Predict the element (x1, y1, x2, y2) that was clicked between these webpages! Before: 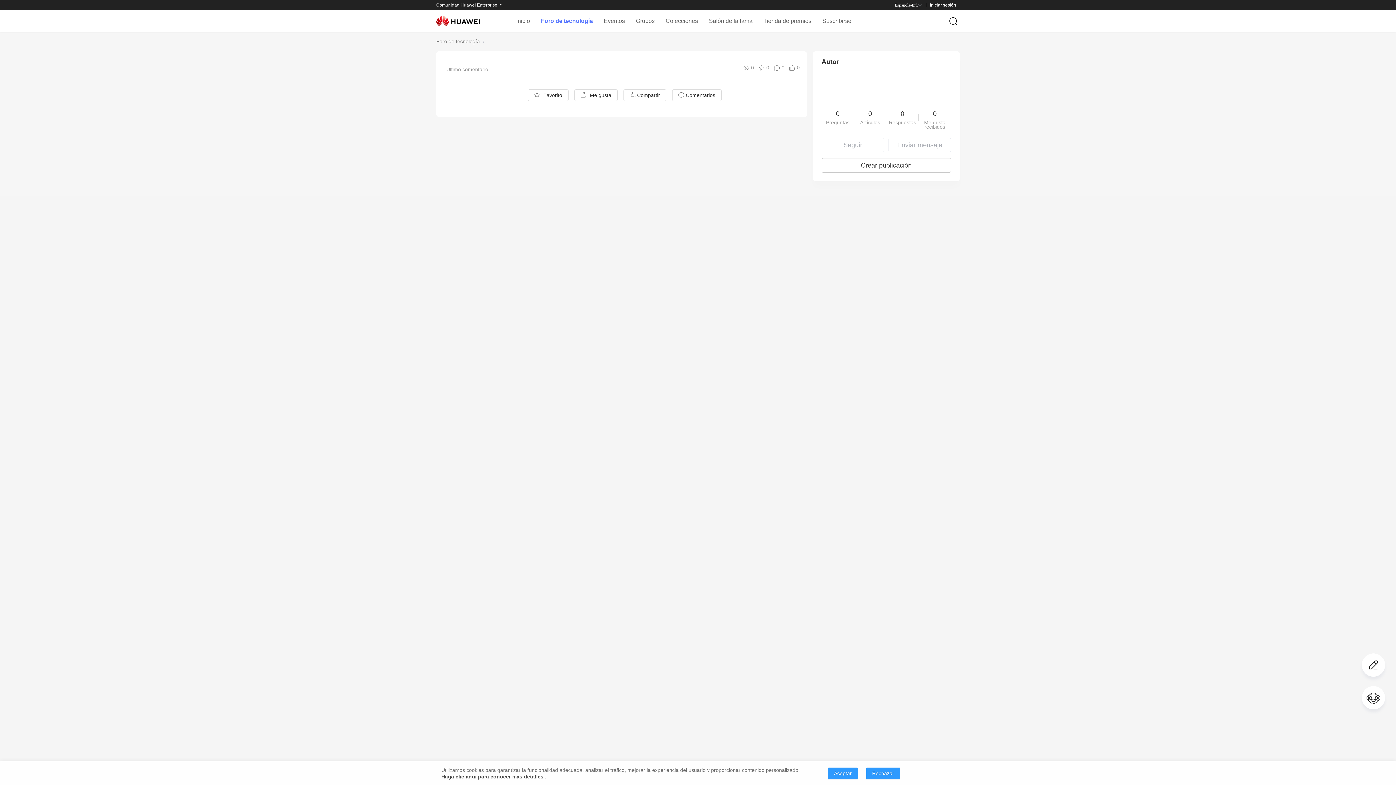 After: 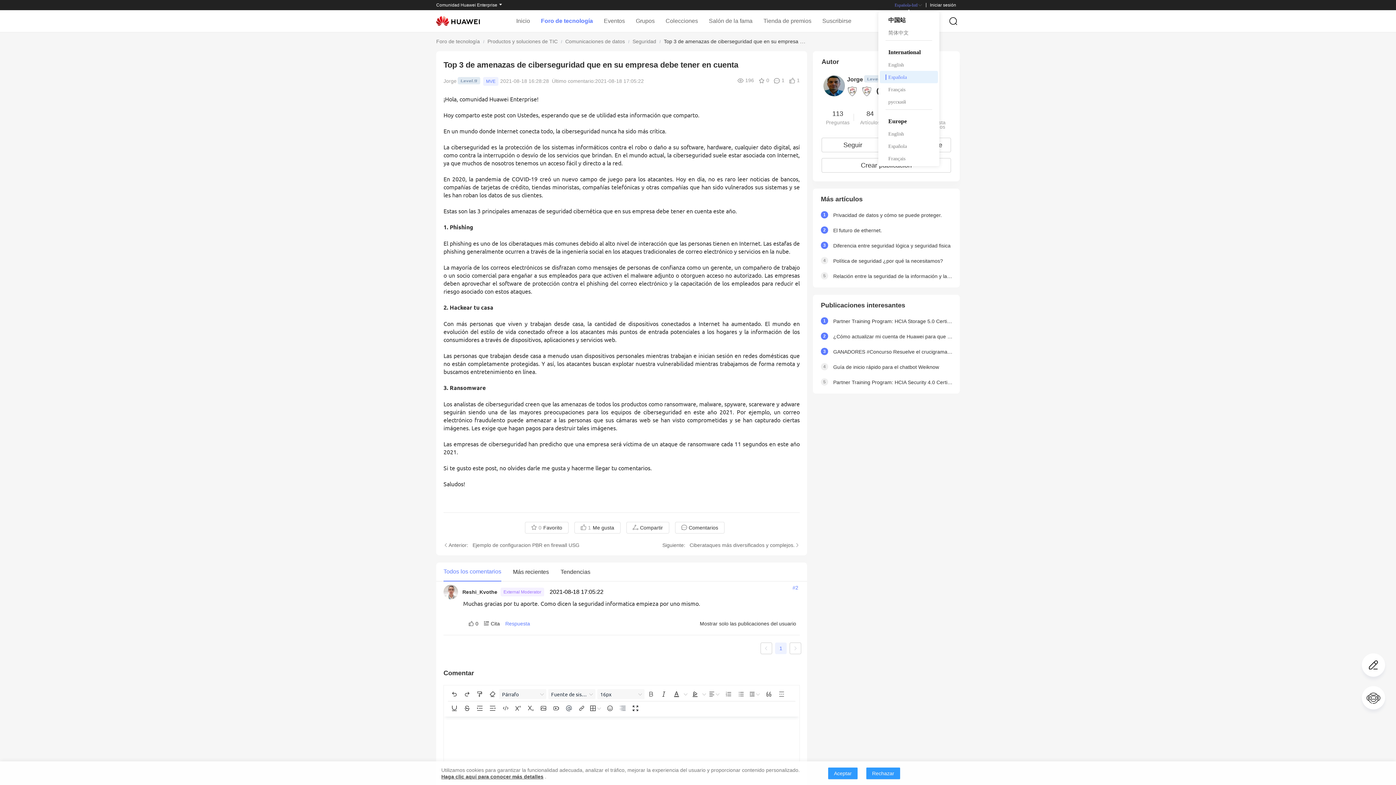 Action: bbox: (894, 2, 922, 7) label: Española-Intl